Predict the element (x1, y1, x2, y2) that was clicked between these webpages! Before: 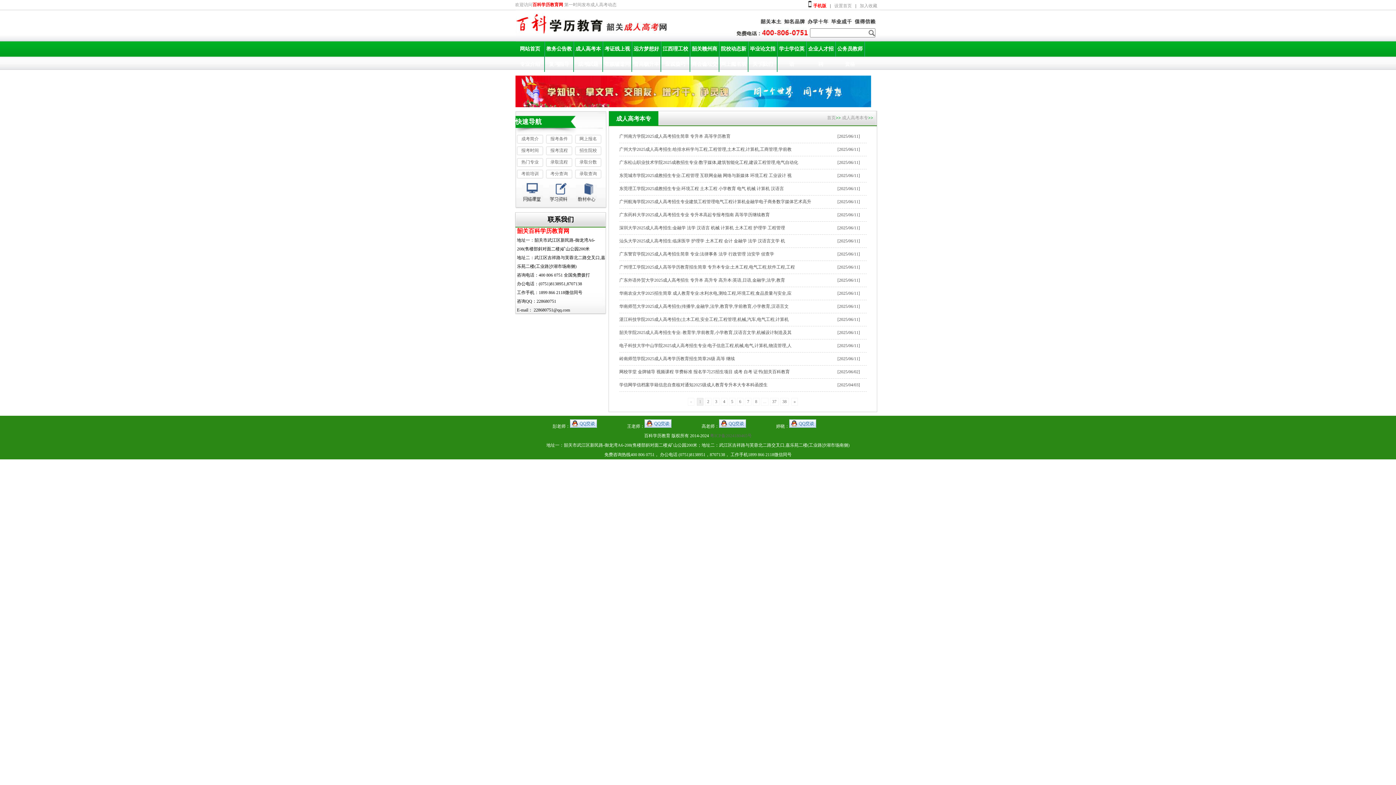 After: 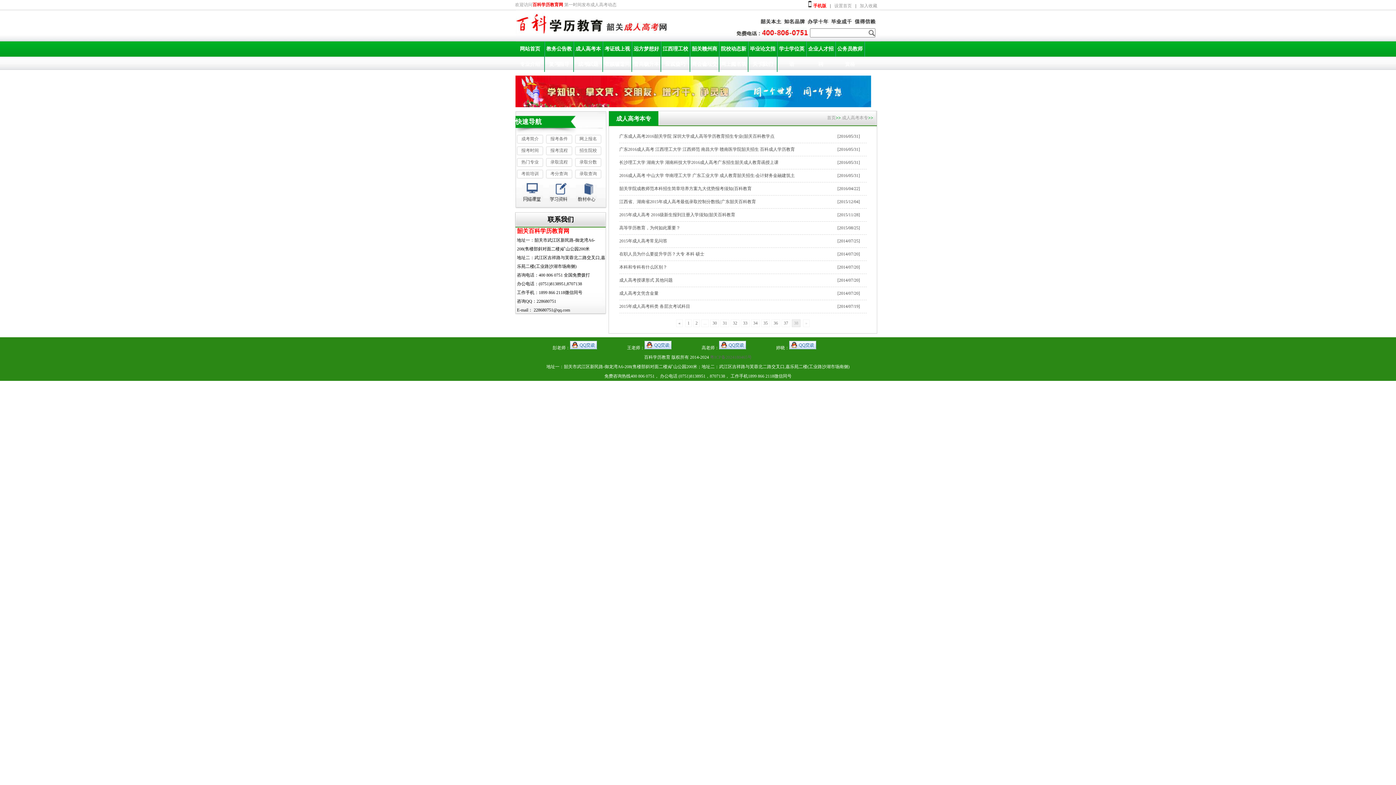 Action: label: 38 bbox: (782, 399, 786, 404)